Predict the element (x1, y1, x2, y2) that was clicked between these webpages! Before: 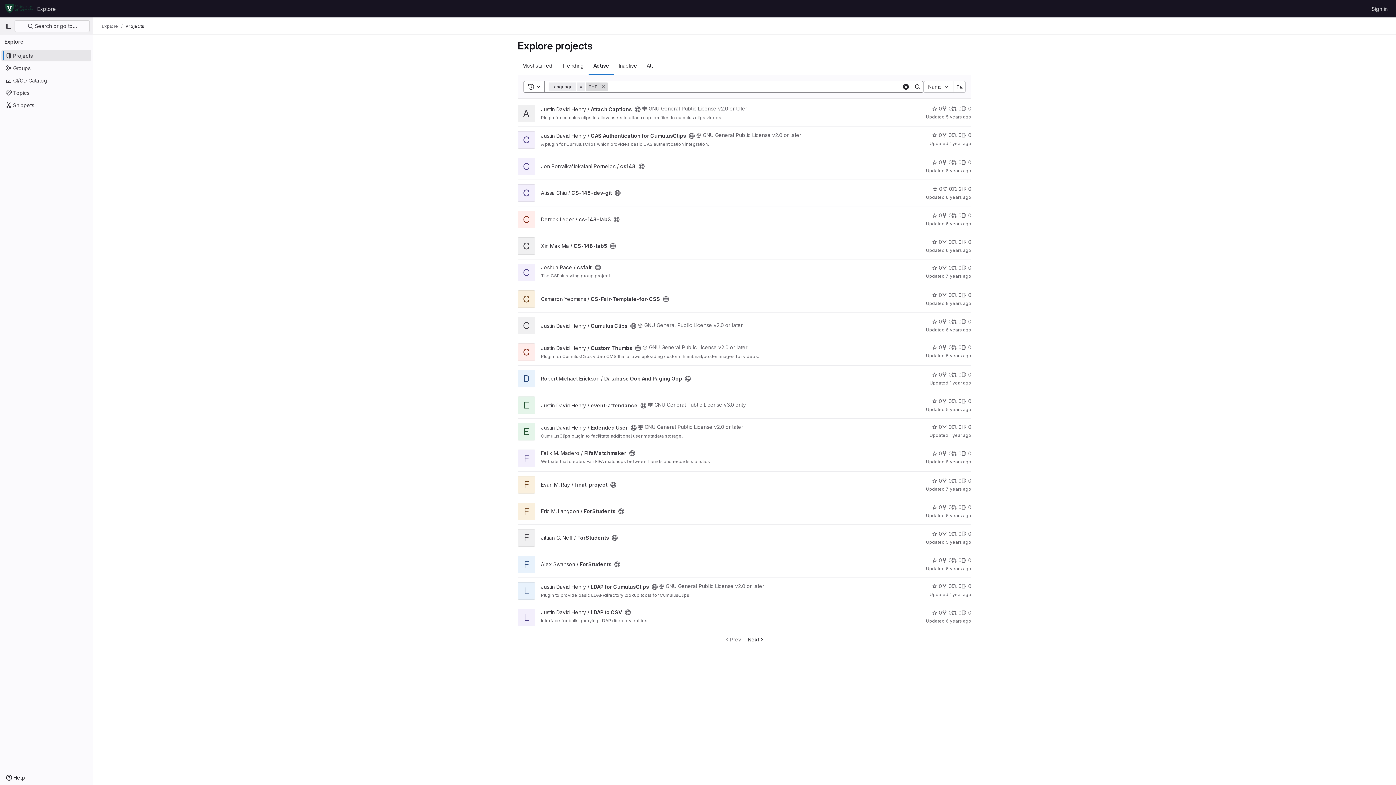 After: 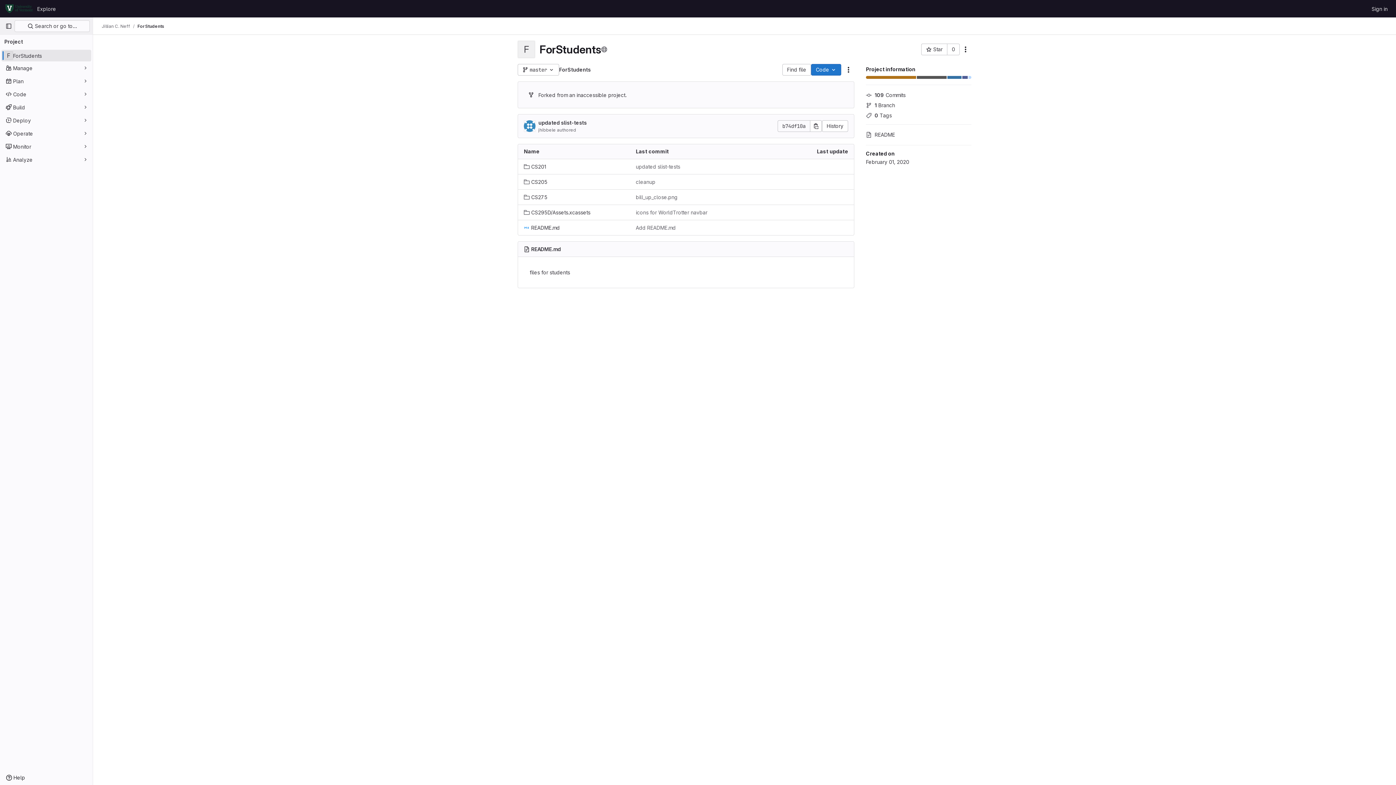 Action: bbox: (541, 534, 609, 541) label: Jillian C. Neff / ForStudents